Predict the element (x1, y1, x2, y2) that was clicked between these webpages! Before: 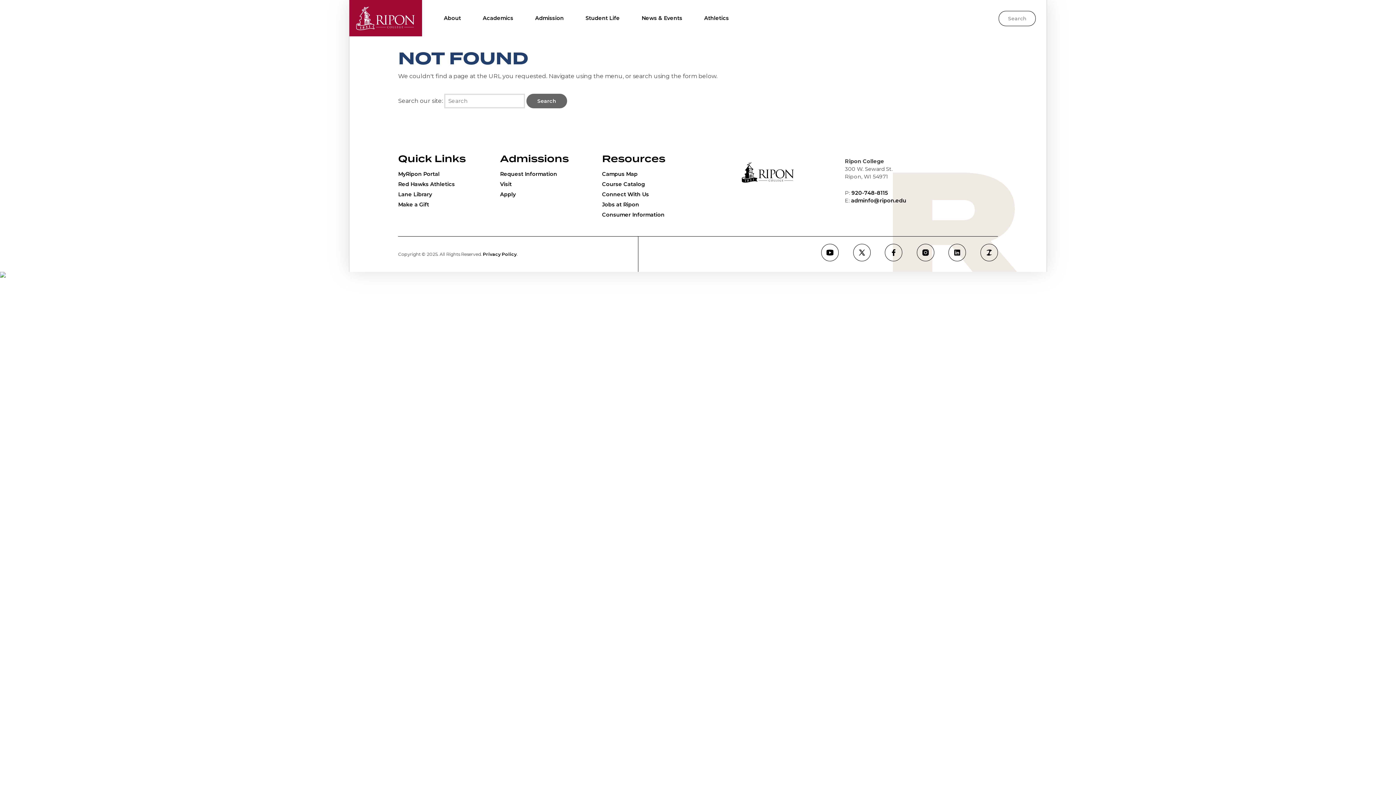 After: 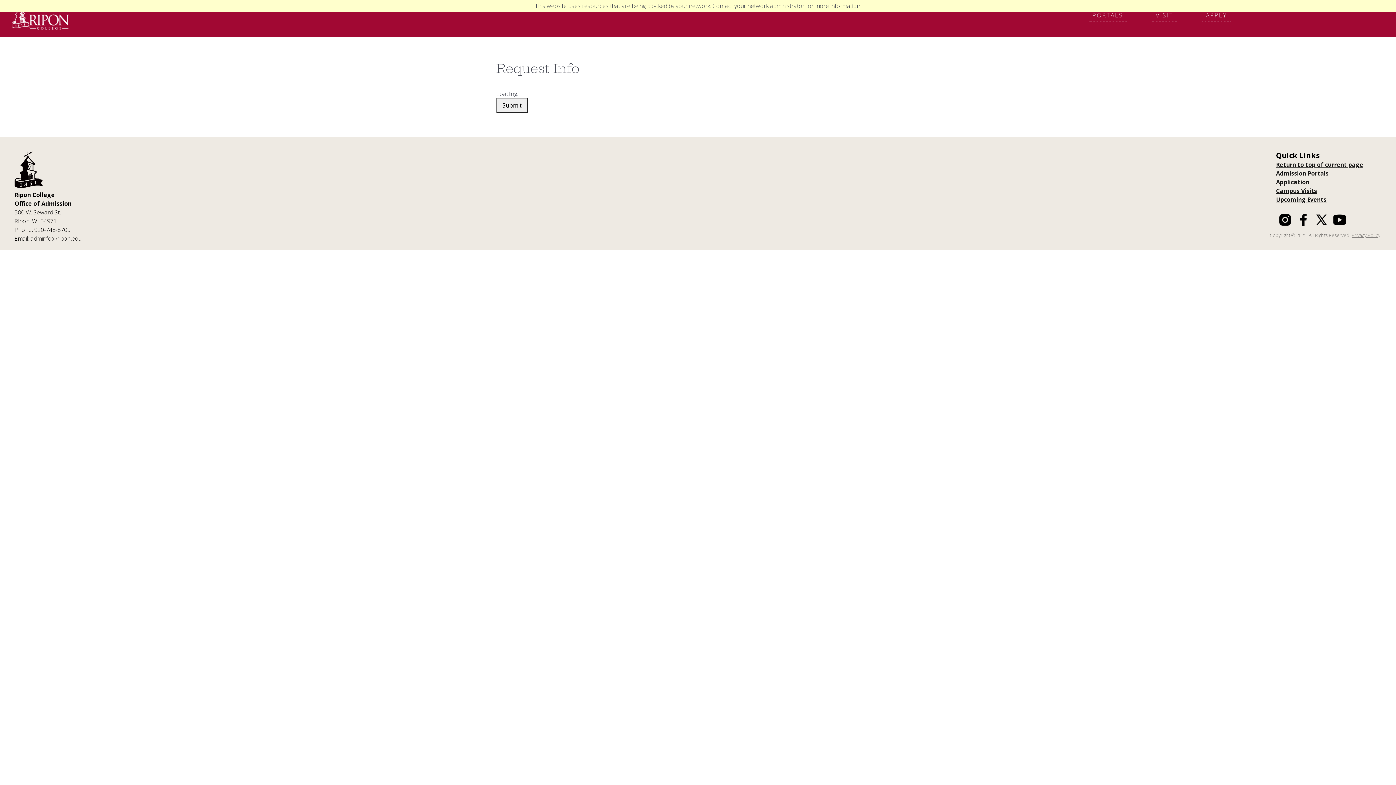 Action: bbox: (500, 170, 557, 177) label: Request Information